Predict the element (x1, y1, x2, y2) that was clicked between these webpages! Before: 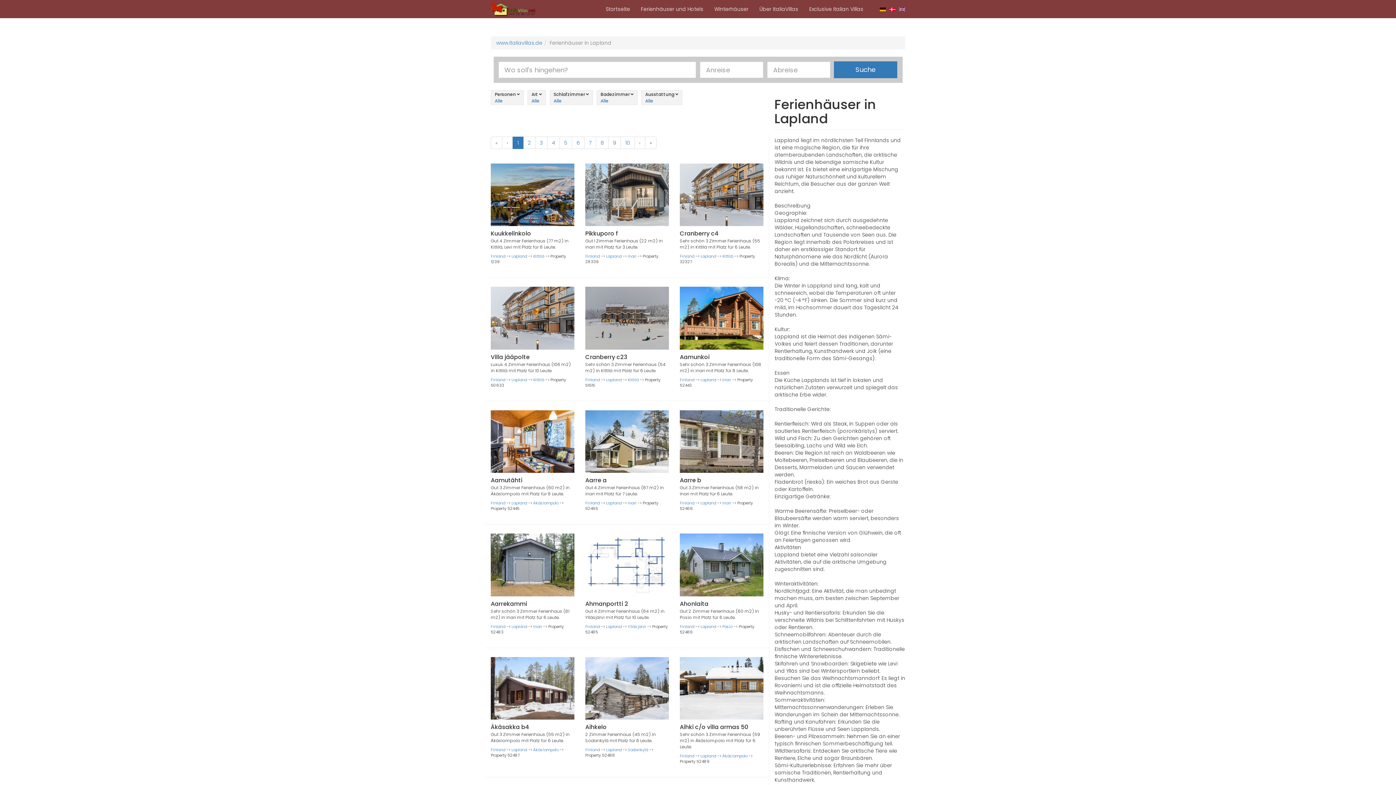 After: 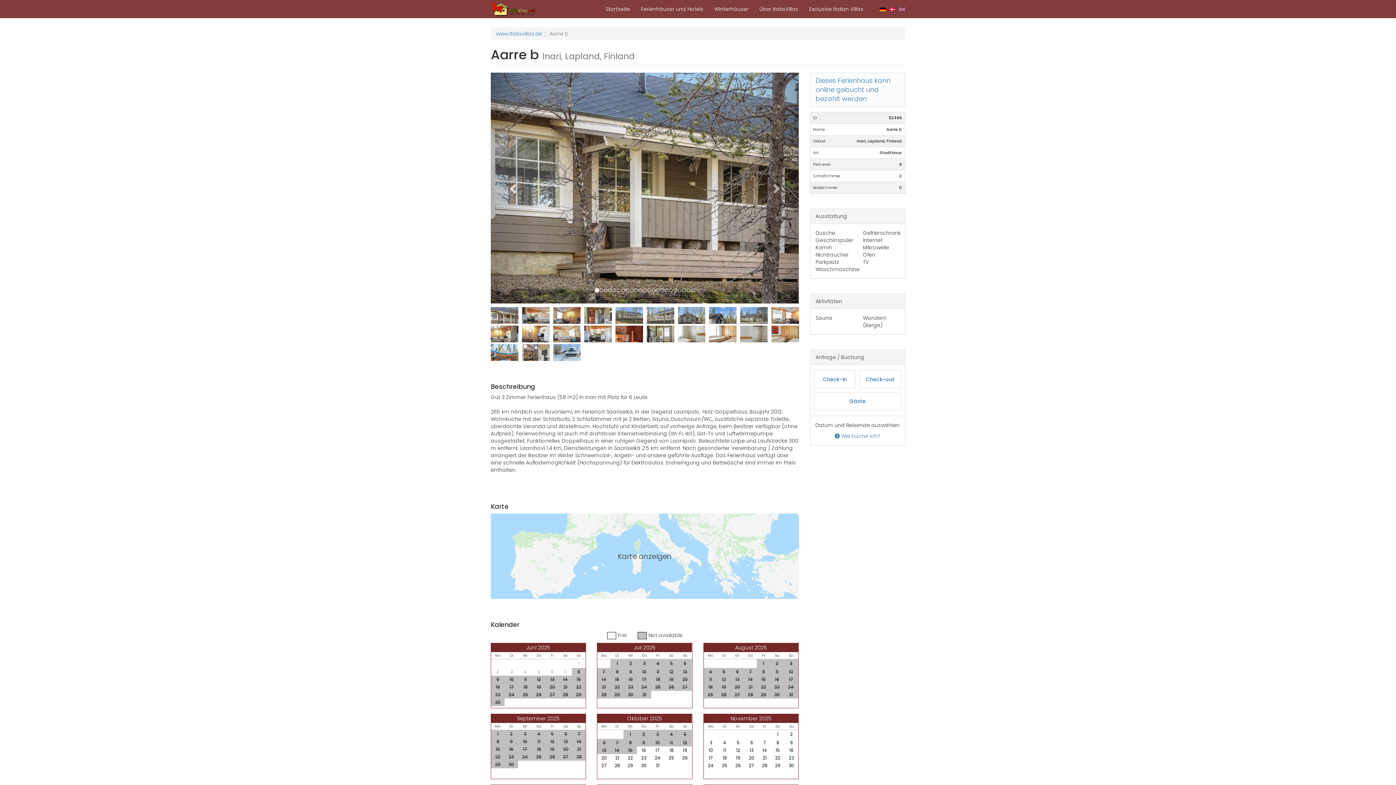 Action: label: Finland bbox: (679, 312, 694, 318)